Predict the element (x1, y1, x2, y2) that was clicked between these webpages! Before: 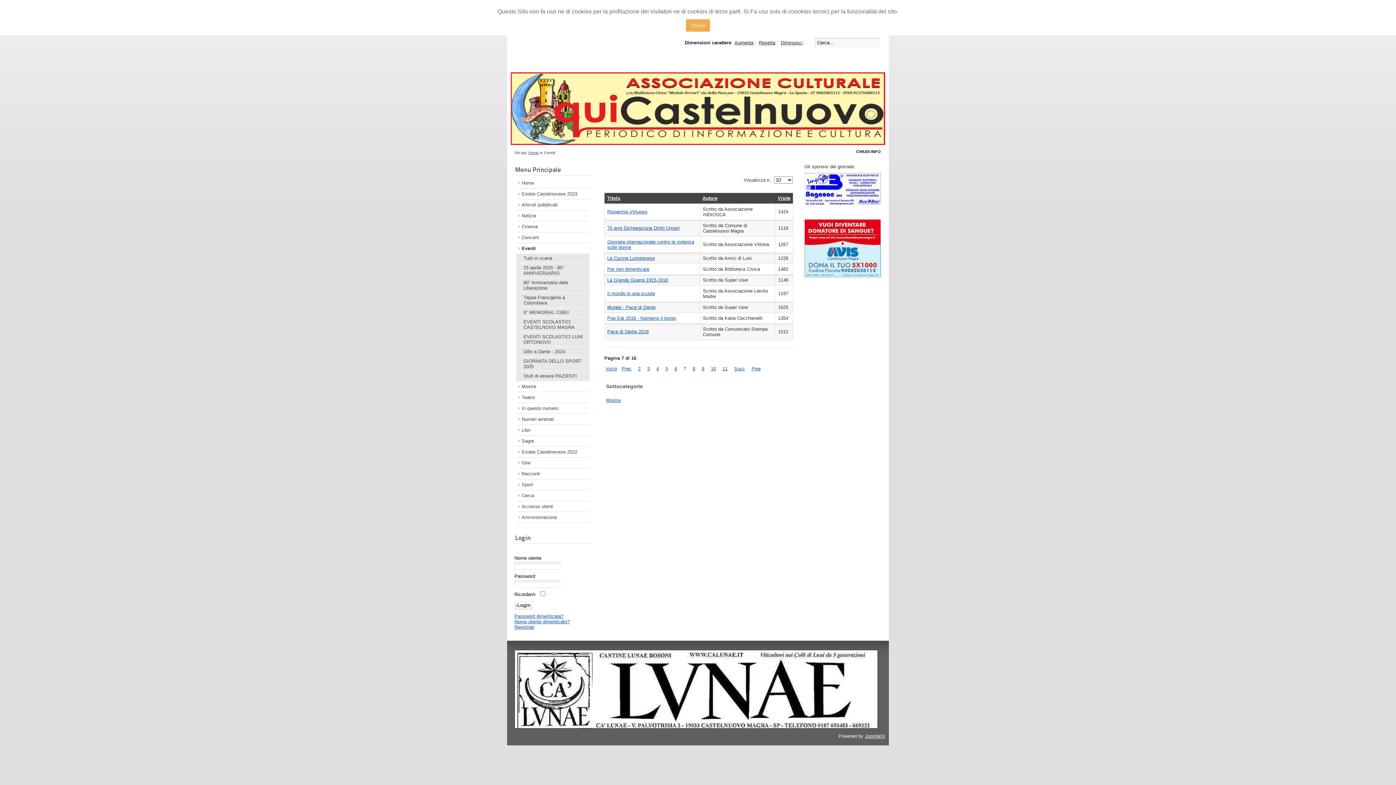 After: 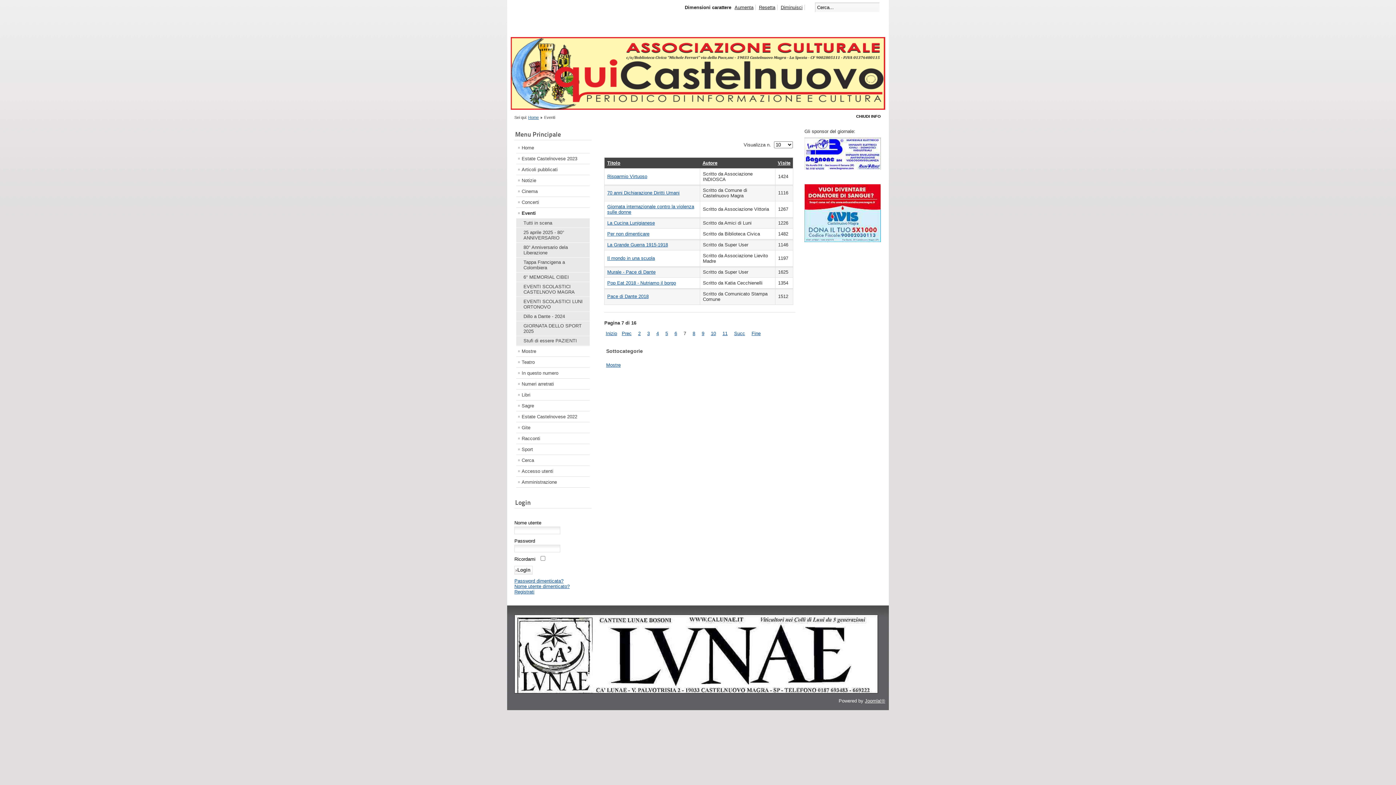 Action: label: Chiudi bbox: (686, 19, 710, 31)